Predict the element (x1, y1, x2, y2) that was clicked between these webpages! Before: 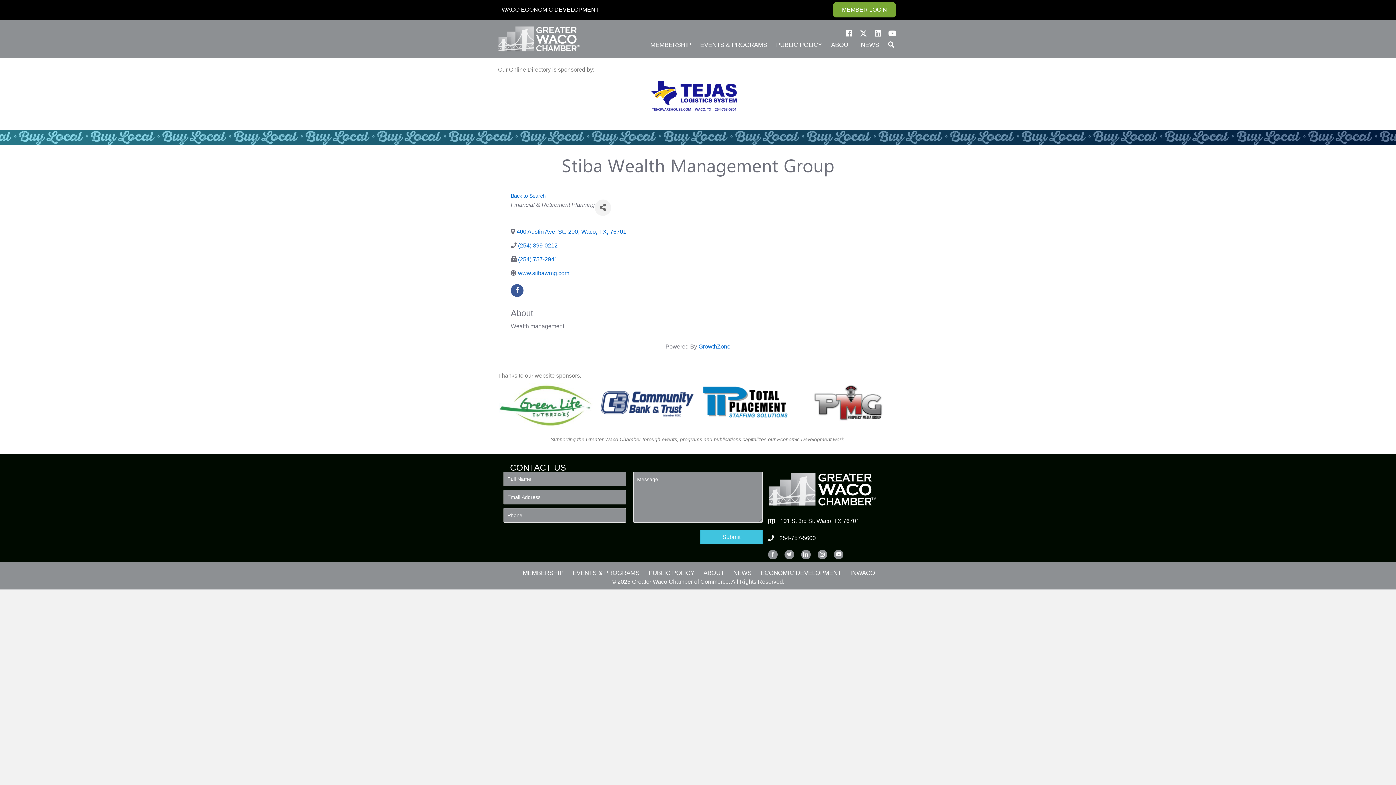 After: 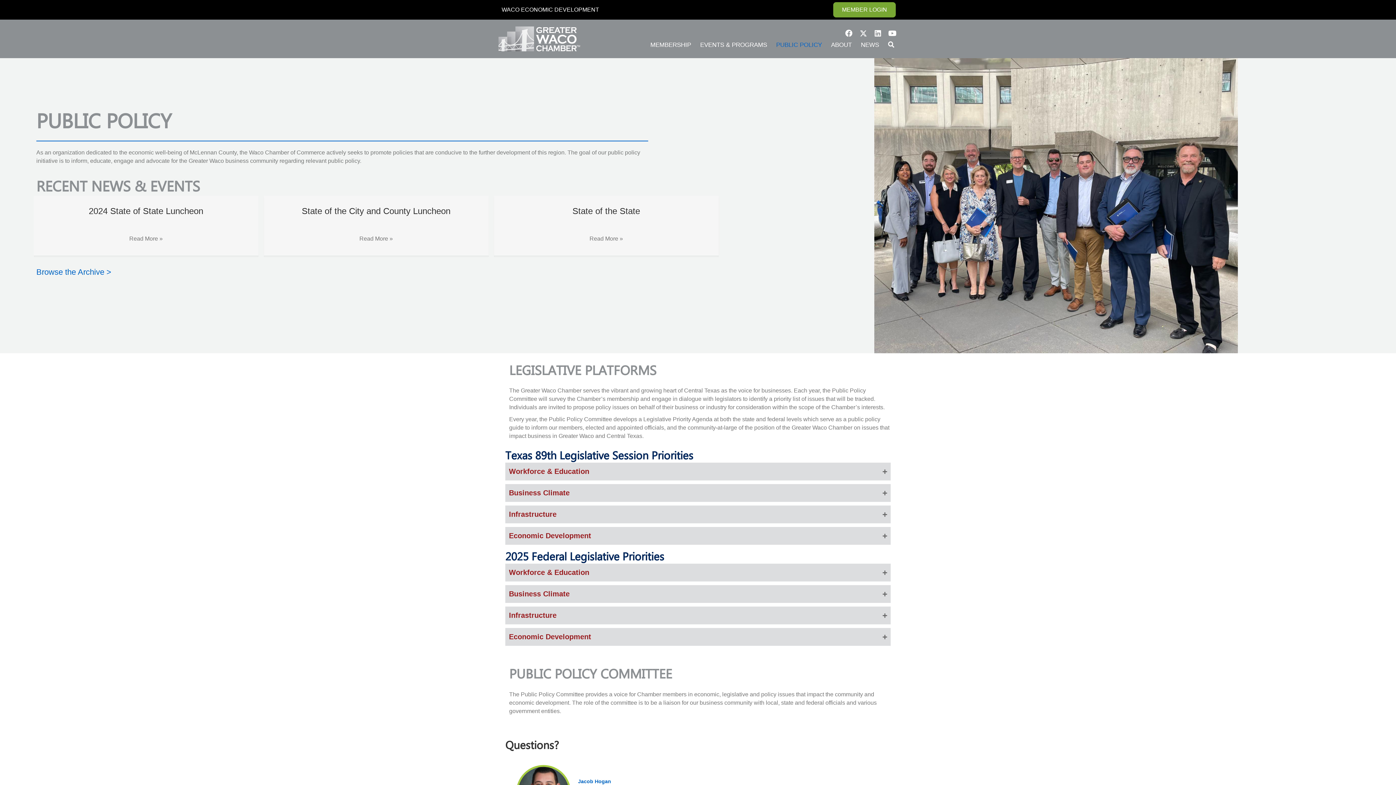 Action: label: PUBLIC POLICY bbox: (770, 40, 825, 49)